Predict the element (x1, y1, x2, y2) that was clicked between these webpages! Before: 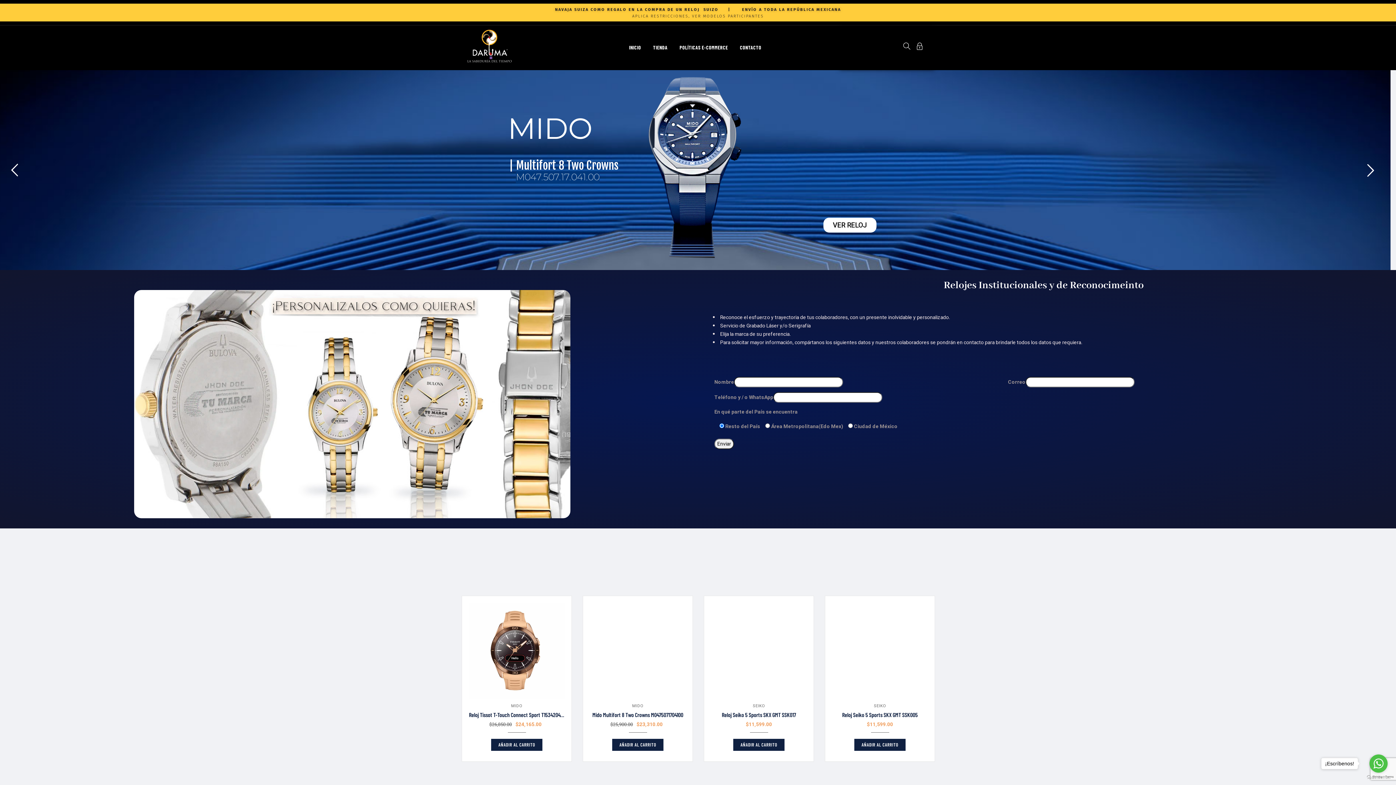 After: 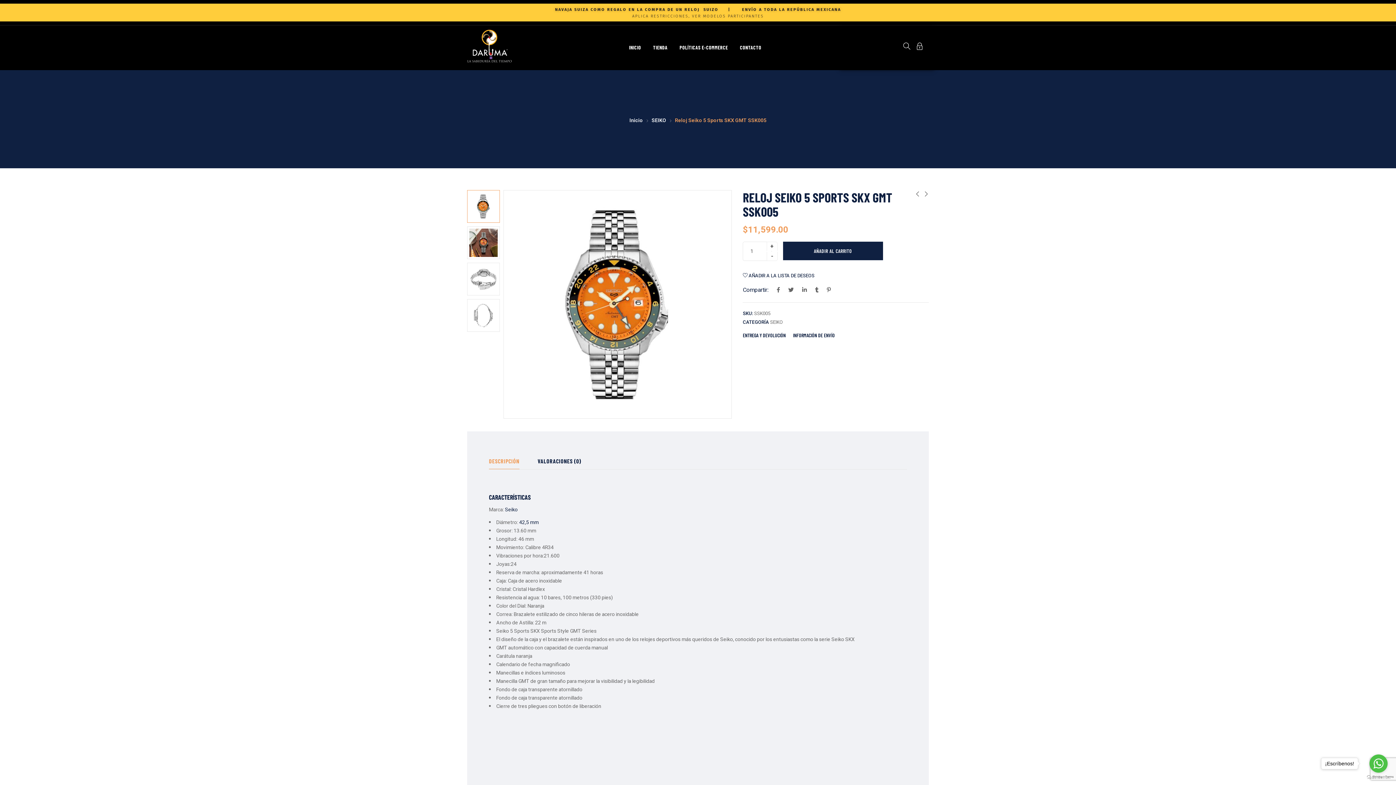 Action: label: Reloj Seiko 5 Sports SKX GMT SSK005 bbox: (842, 711, 918, 718)